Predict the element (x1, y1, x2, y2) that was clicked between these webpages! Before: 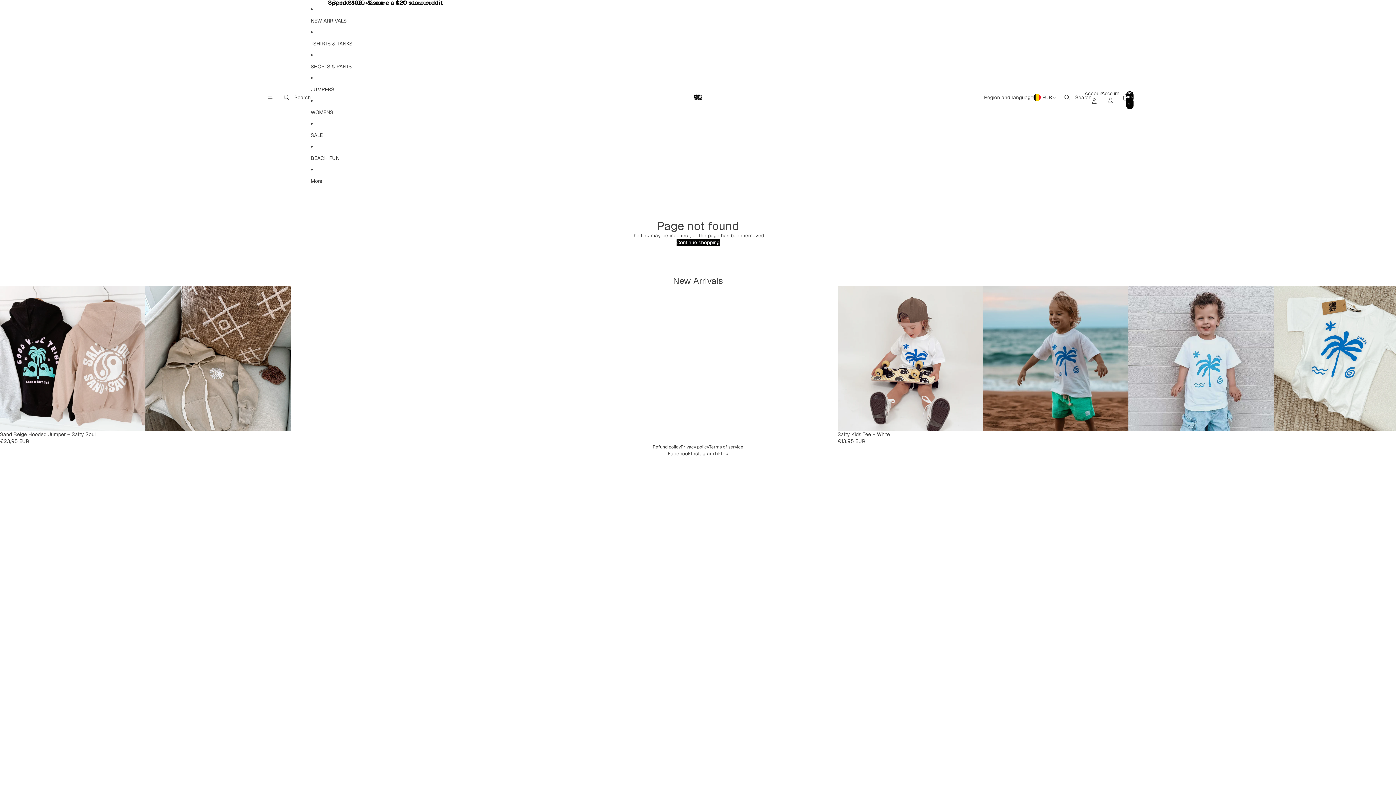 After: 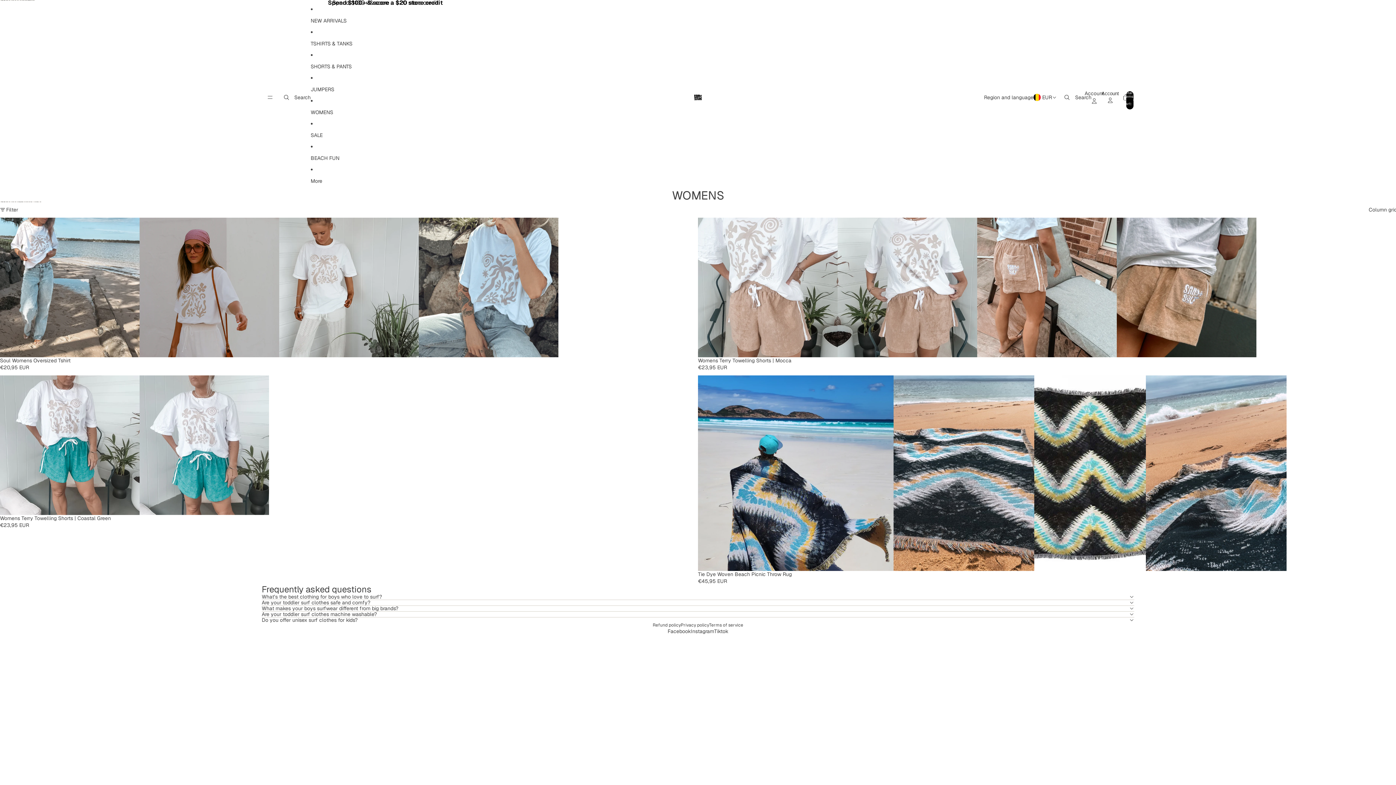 Action: label: WOMENS bbox: (310, 104, 352, 120)